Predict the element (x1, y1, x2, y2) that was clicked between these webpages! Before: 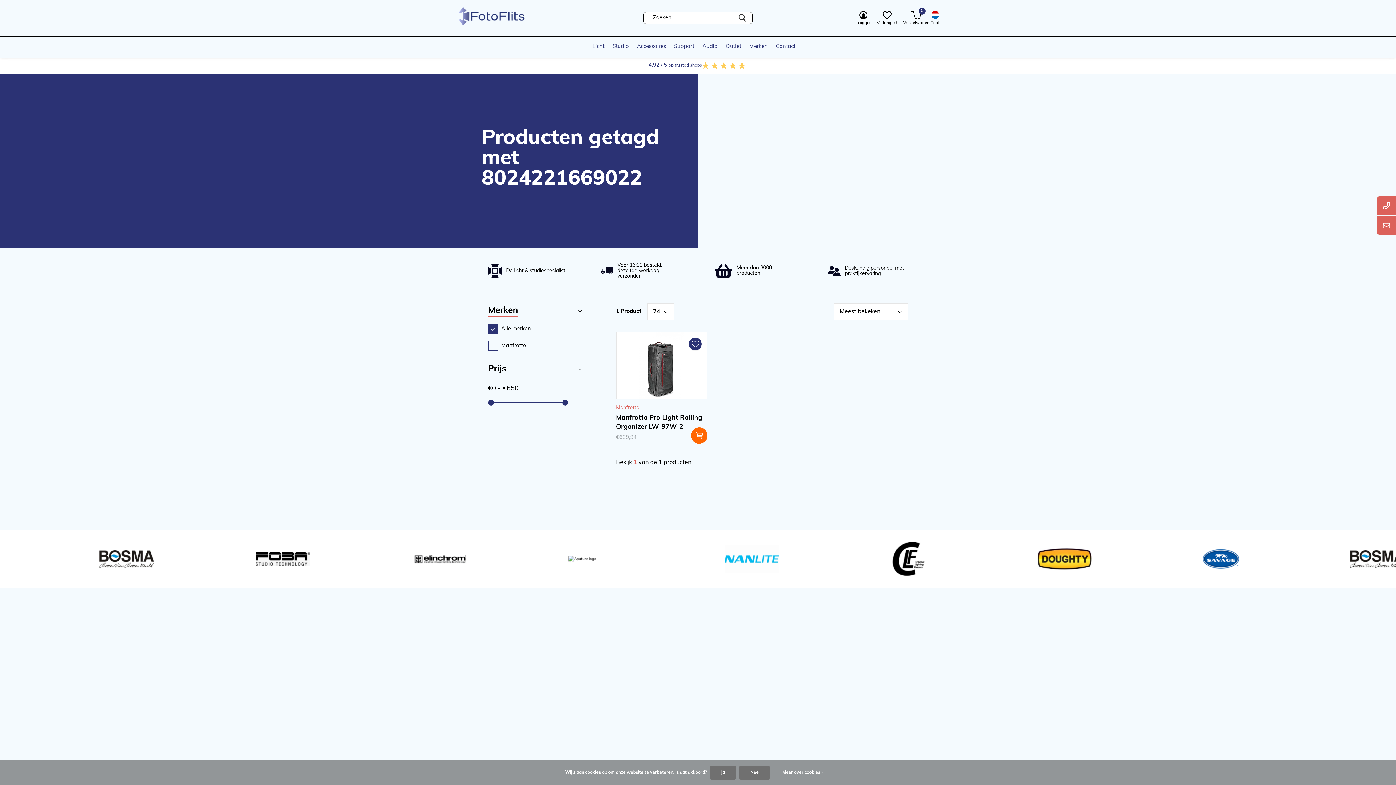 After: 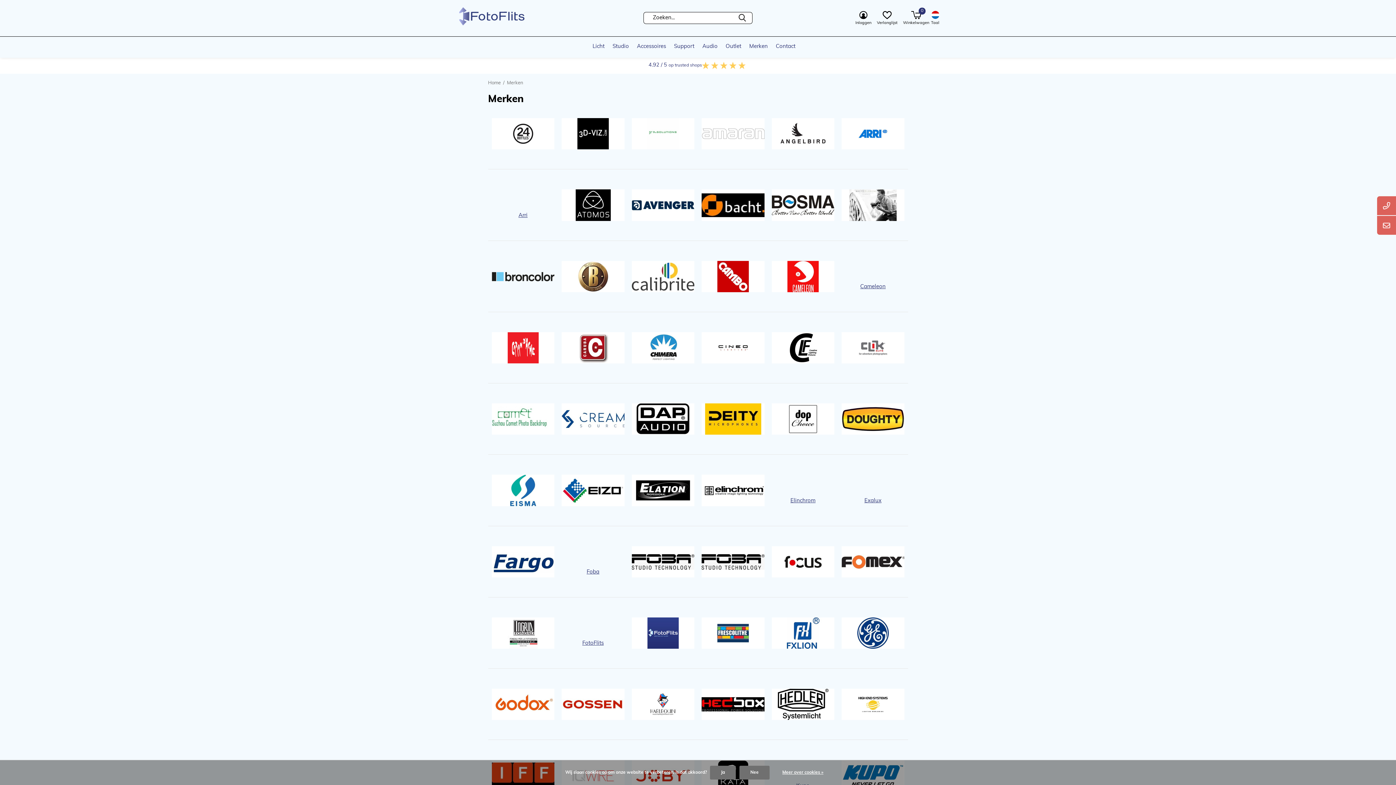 Action: label: Merken bbox: (749, 41, 768, 51)